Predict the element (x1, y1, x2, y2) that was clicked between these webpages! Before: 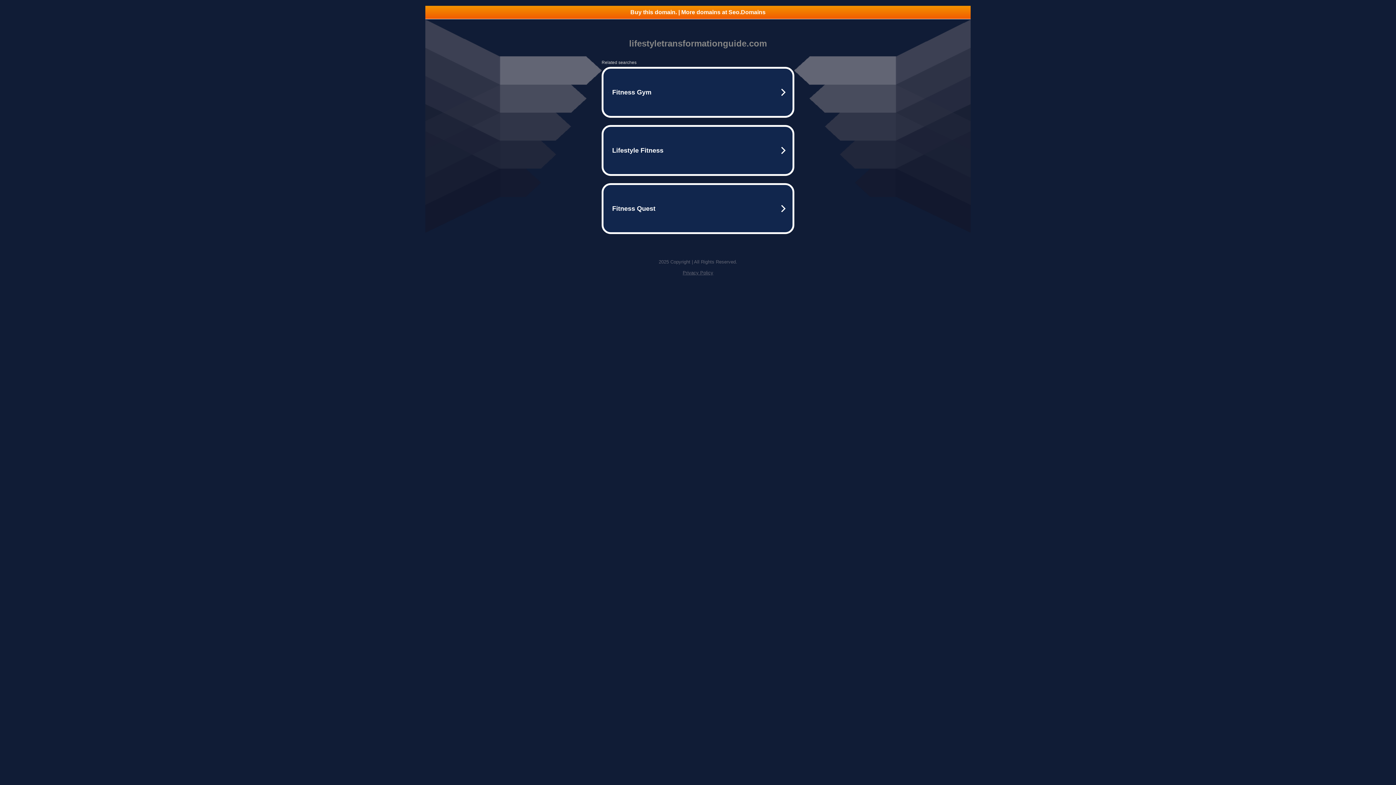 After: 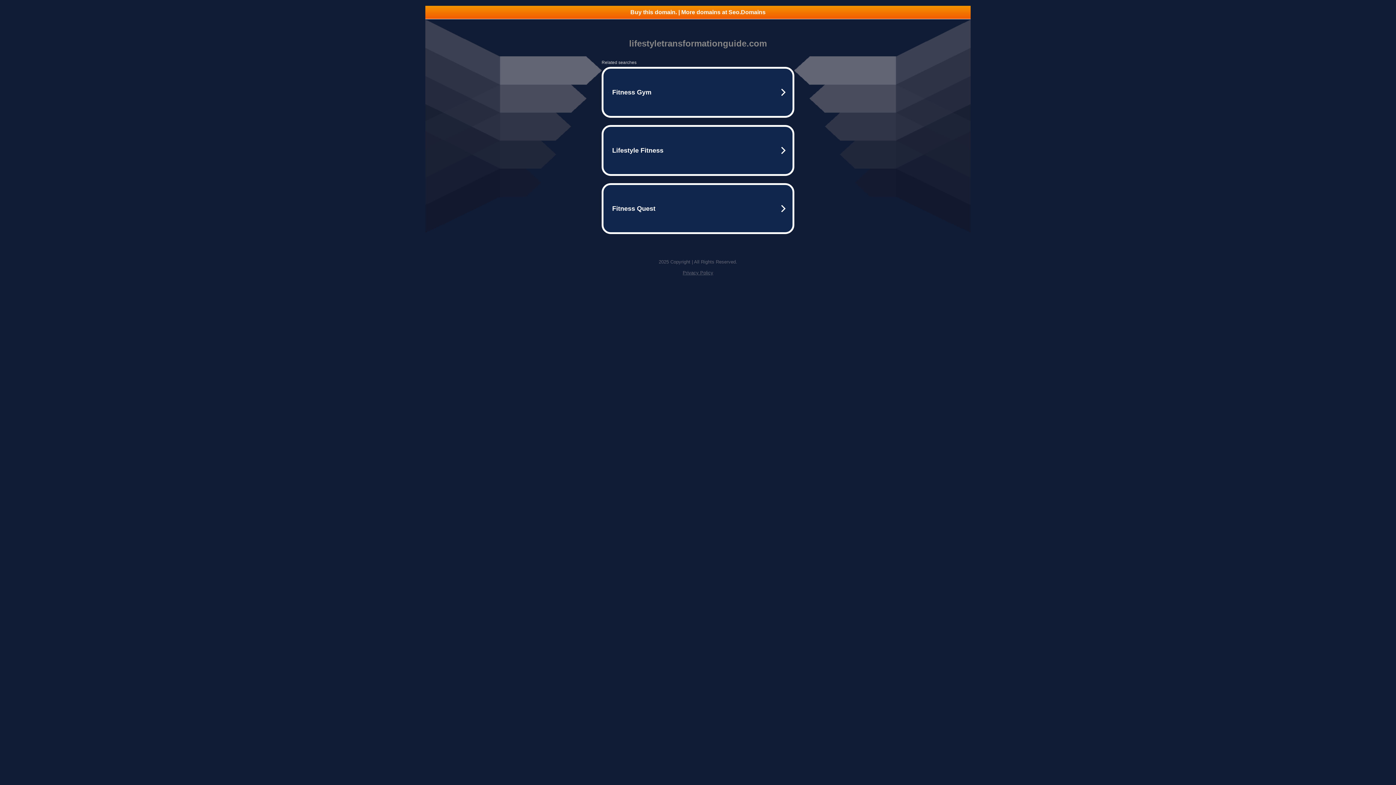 Action: bbox: (682, 270, 713, 275) label: Privacy Policy